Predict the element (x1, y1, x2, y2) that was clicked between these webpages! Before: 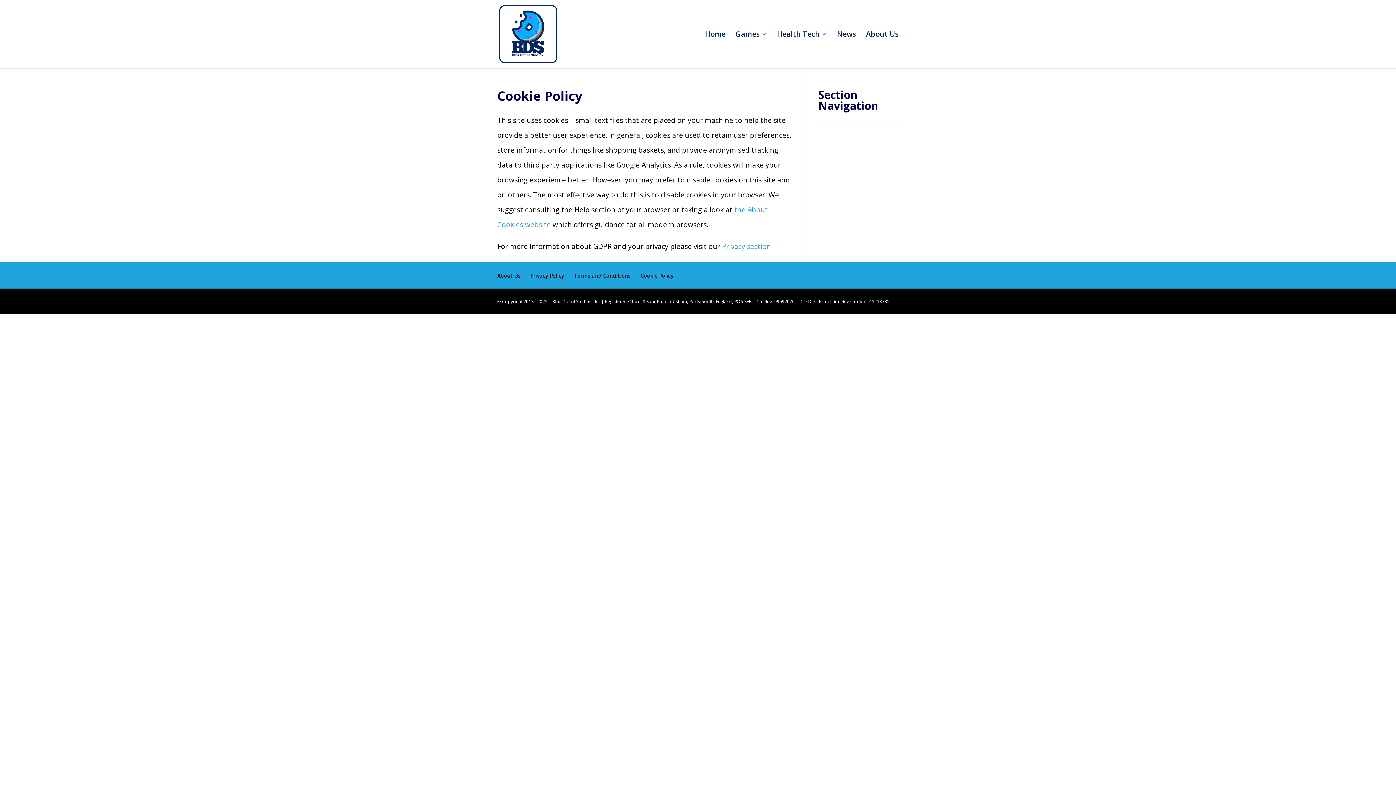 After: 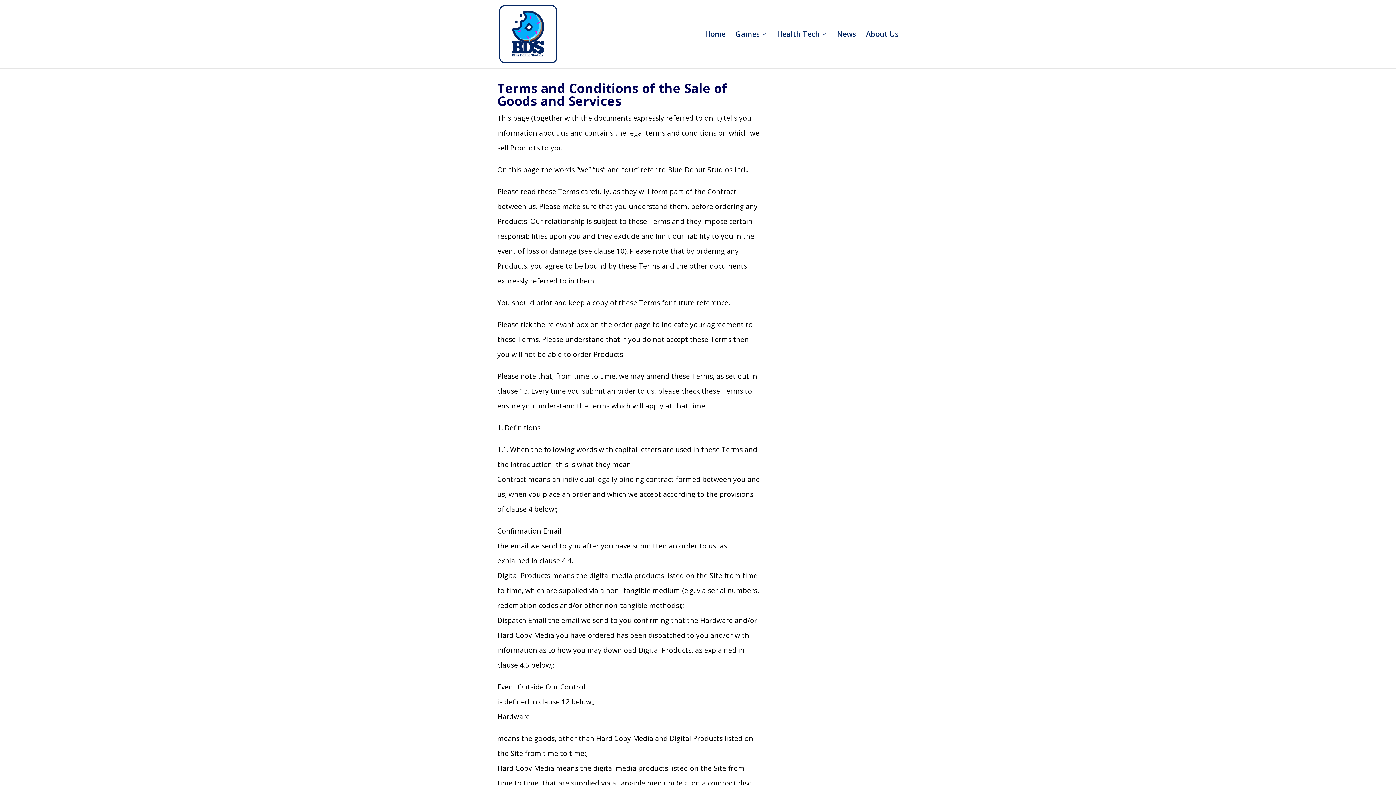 Action: bbox: (574, 272, 630, 279) label: Terms and Conditions